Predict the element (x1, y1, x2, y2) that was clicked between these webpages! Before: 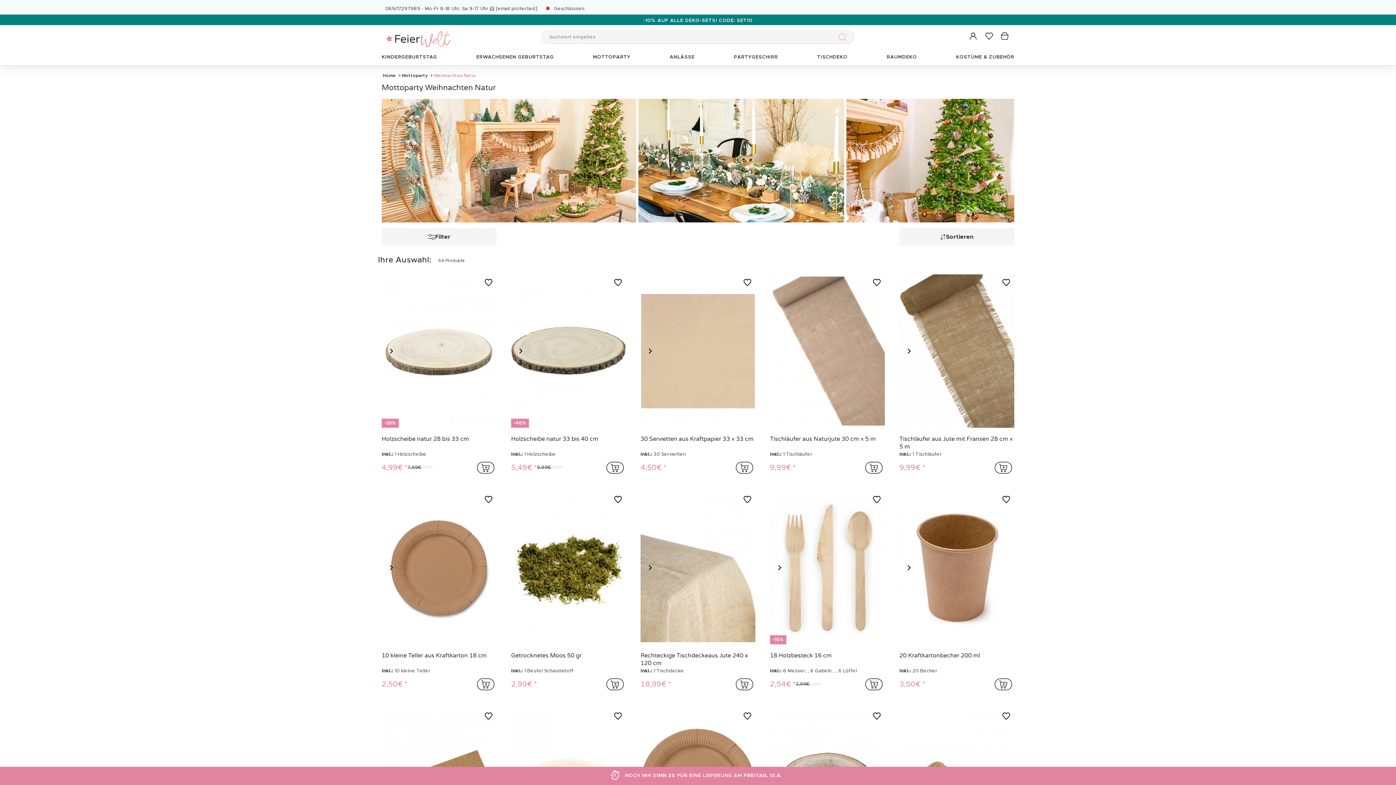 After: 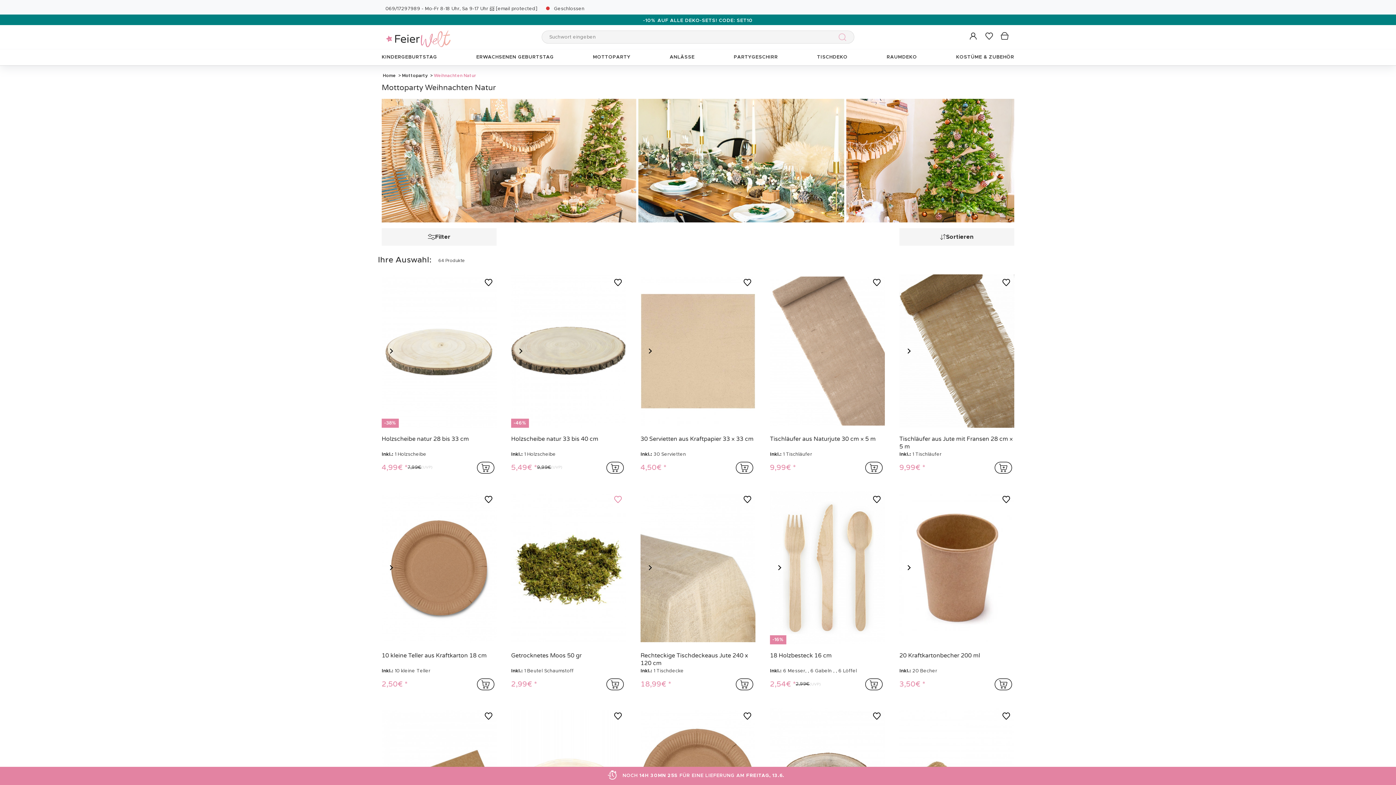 Action: label: Zu meinen Favoriten hinzufügen bbox: (614, 495, 622, 504)